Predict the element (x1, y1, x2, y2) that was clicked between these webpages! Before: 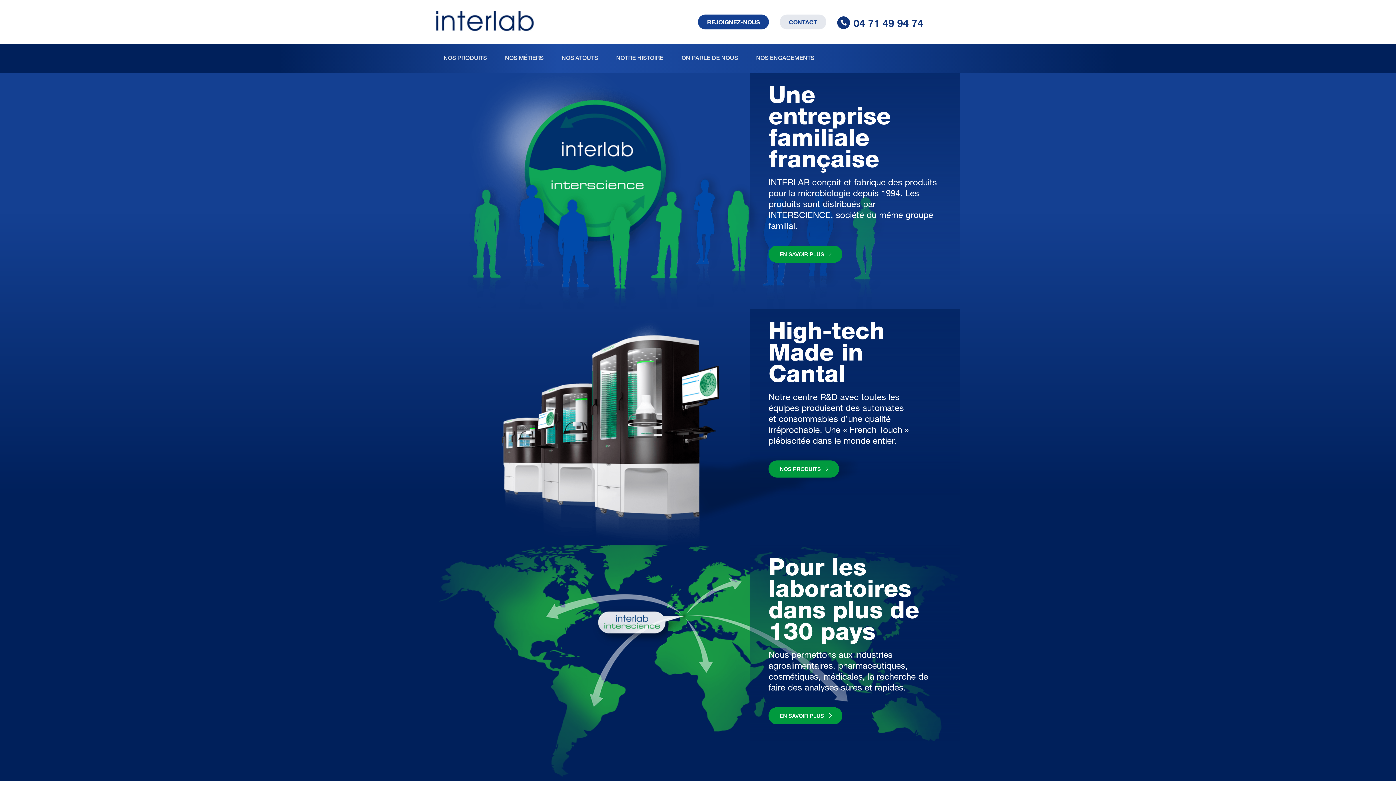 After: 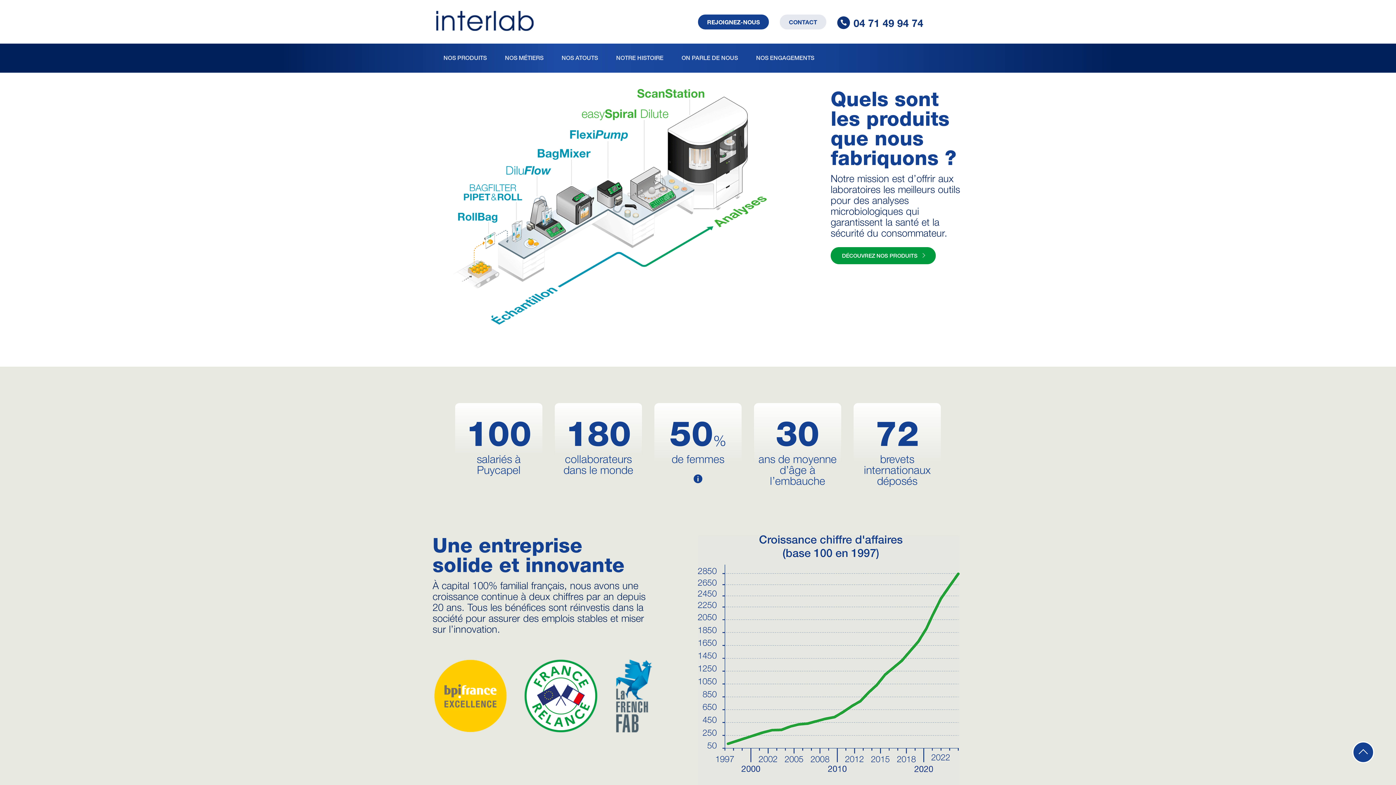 Action: label: EN SAVOIR PLUS bbox: (768, 245, 842, 262)